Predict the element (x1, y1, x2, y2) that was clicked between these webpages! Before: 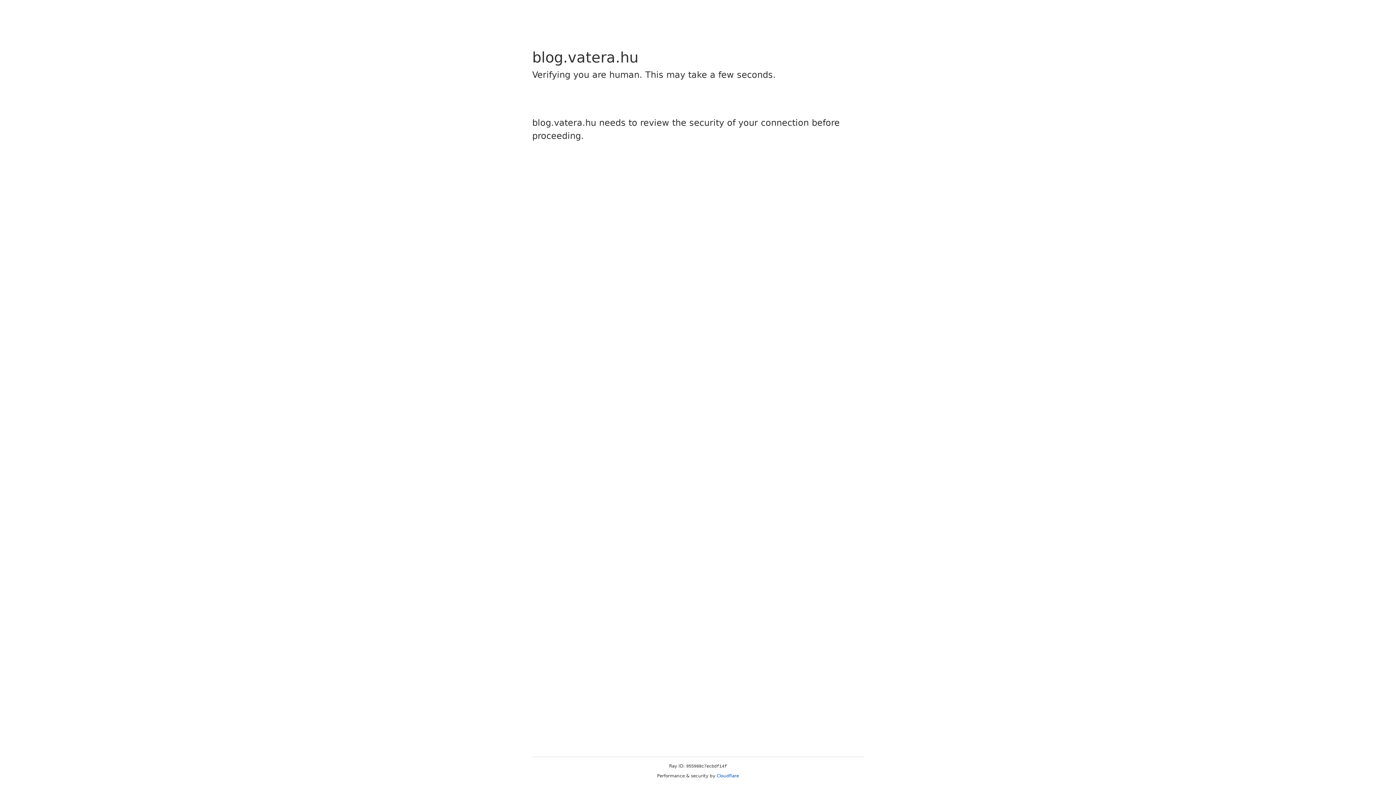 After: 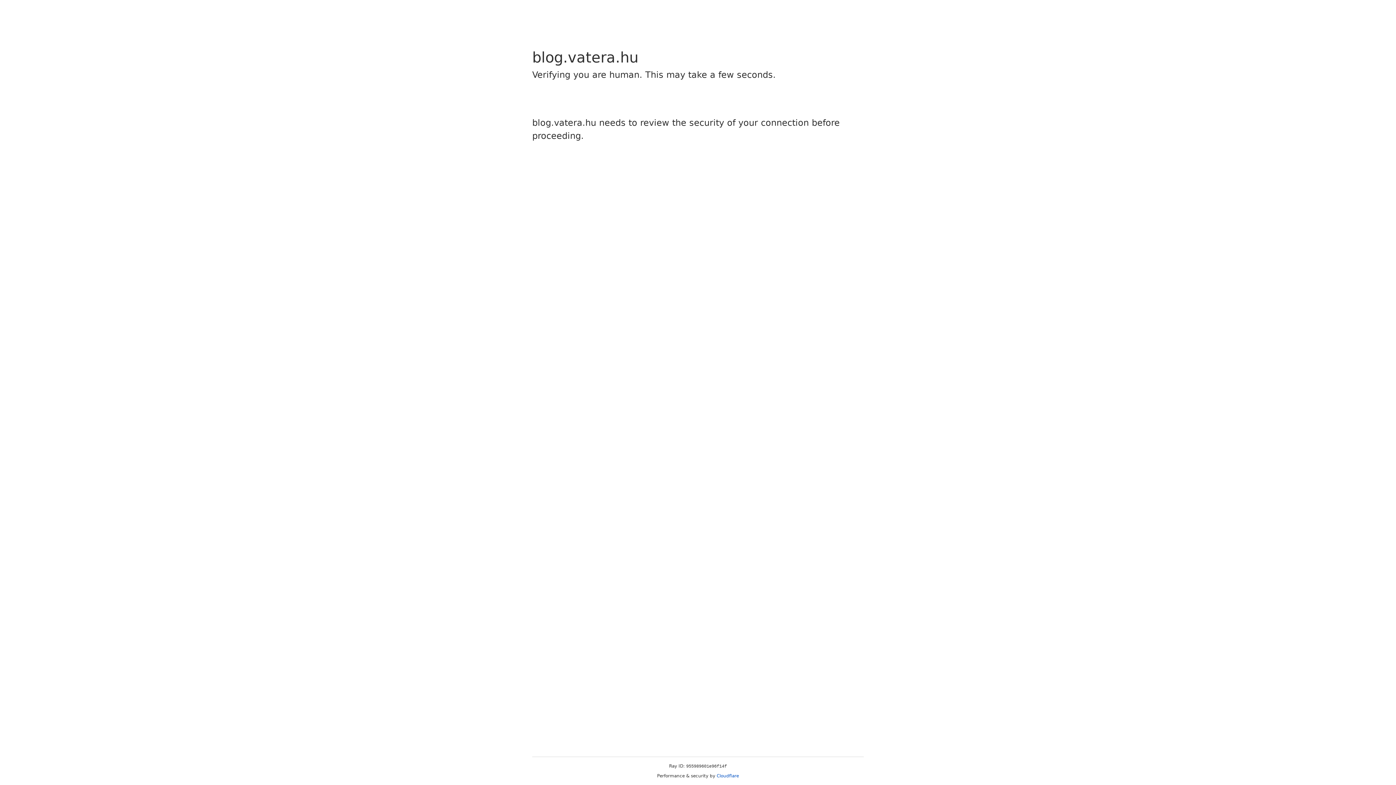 Action: bbox: (716, 773, 739, 778) label: Cloudflare